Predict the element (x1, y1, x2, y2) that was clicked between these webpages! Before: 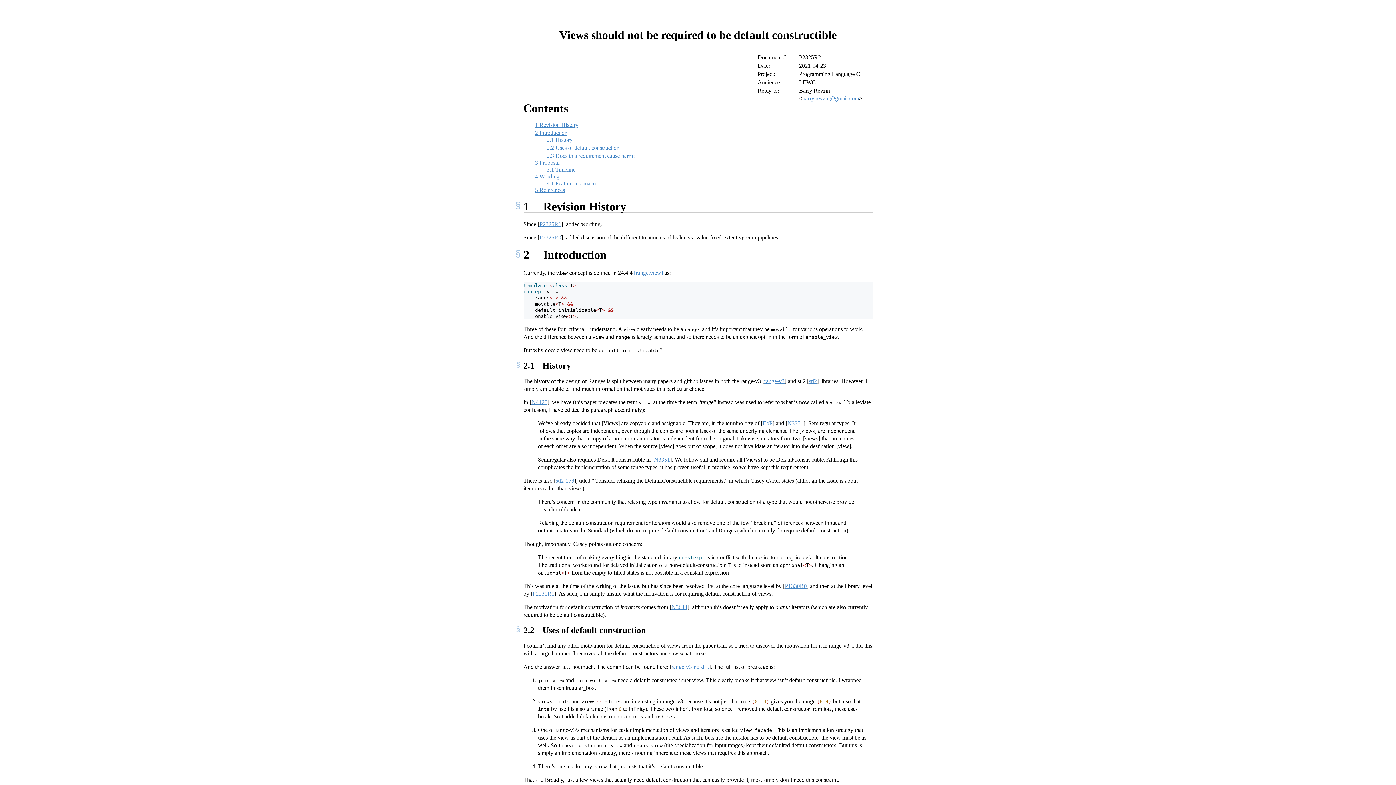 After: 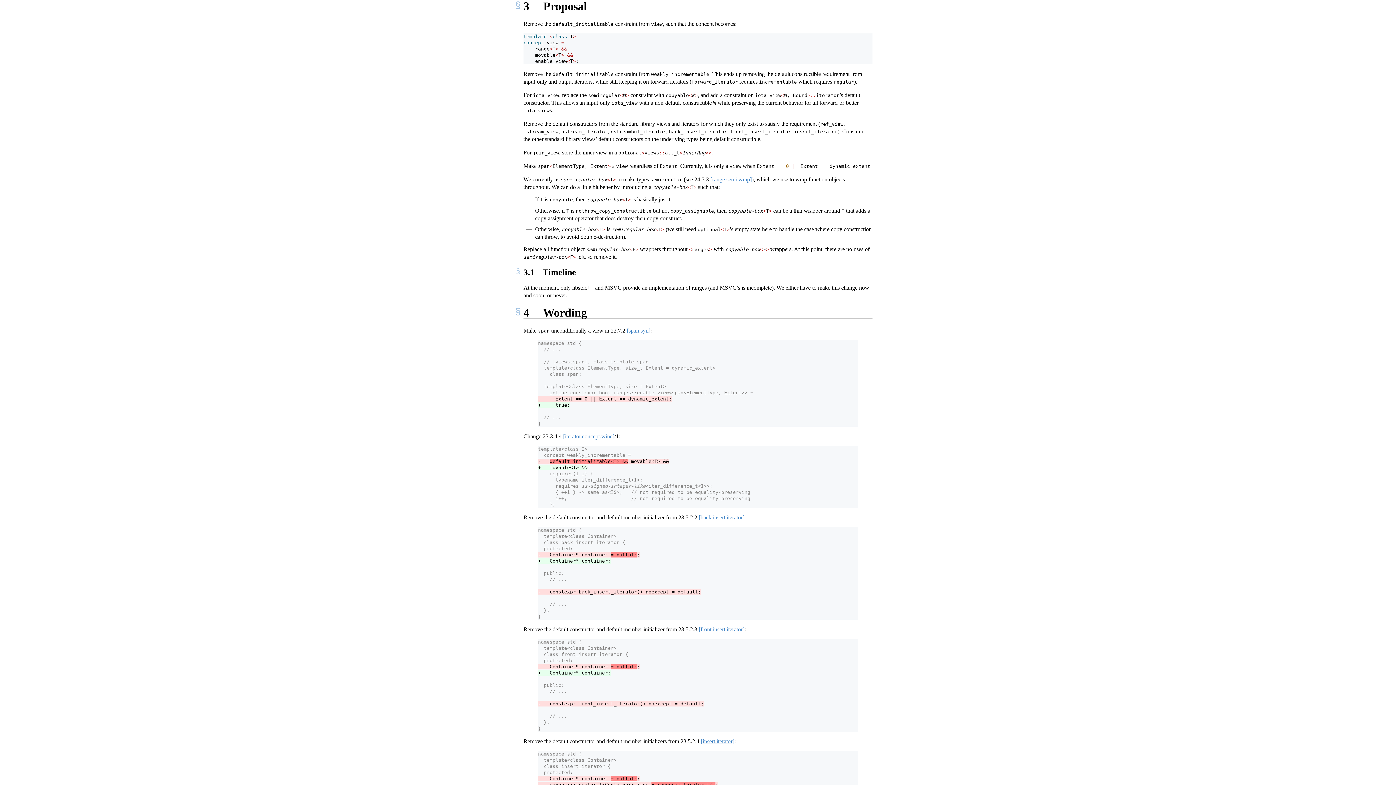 Action: label: 3 Proposal bbox: (535, 159, 559, 165)